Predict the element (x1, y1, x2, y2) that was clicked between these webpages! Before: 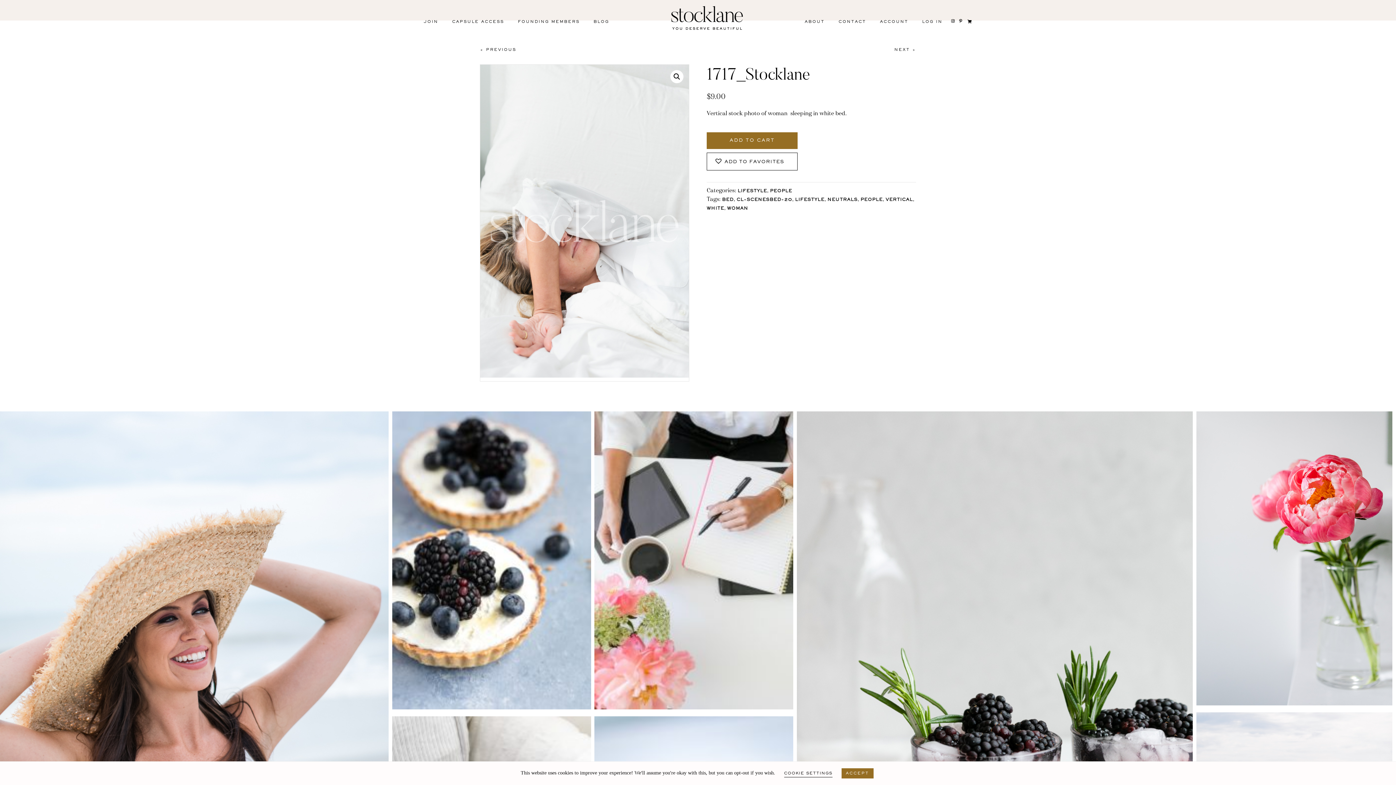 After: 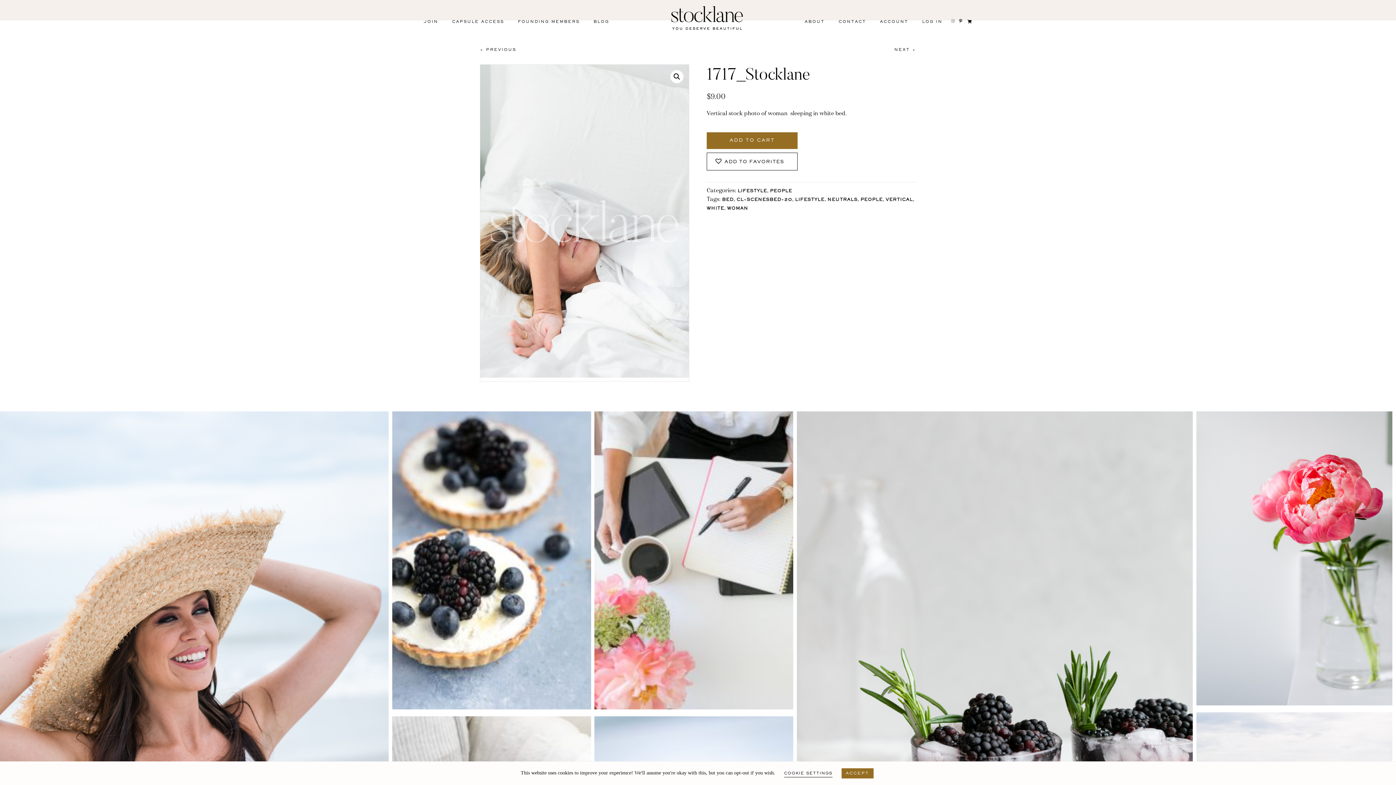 Action: bbox: (949, 19, 957, 24)